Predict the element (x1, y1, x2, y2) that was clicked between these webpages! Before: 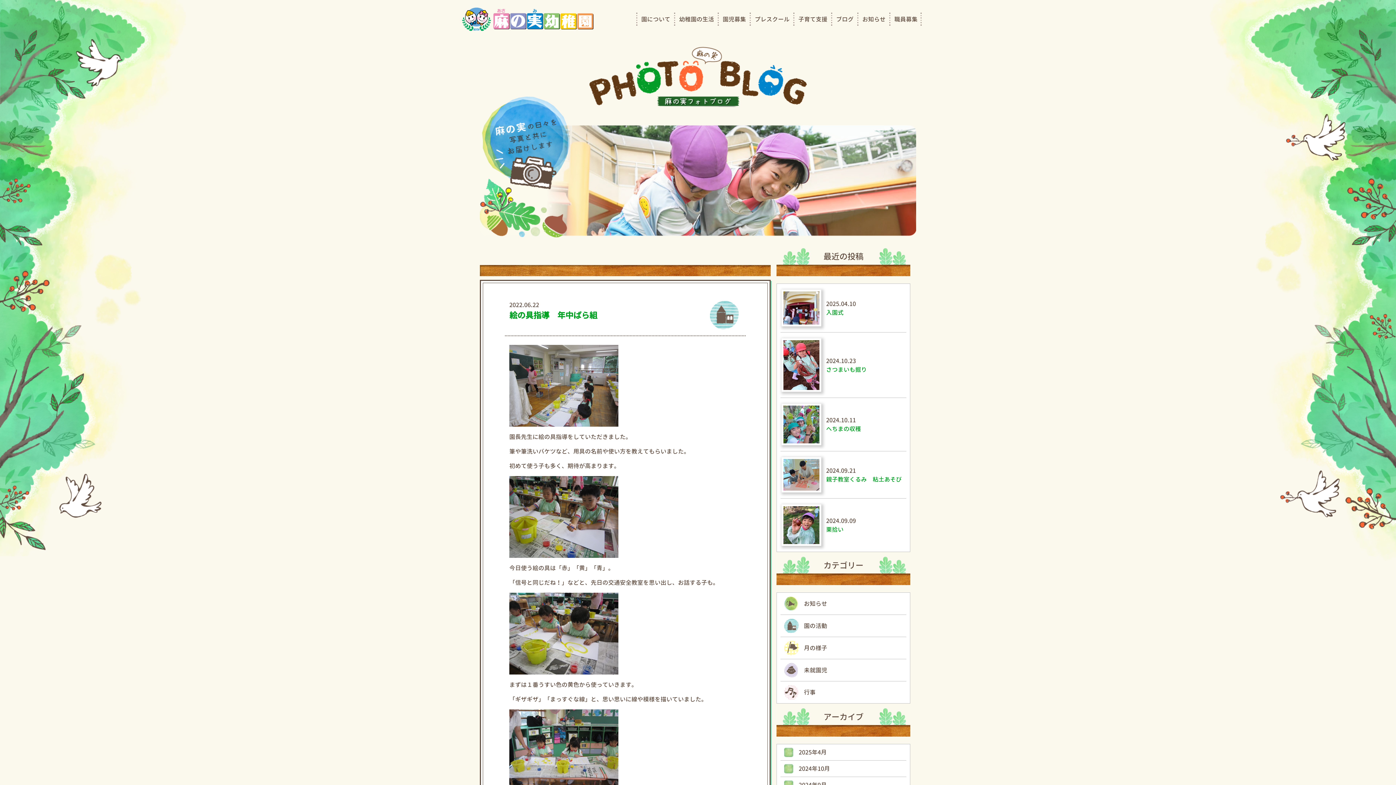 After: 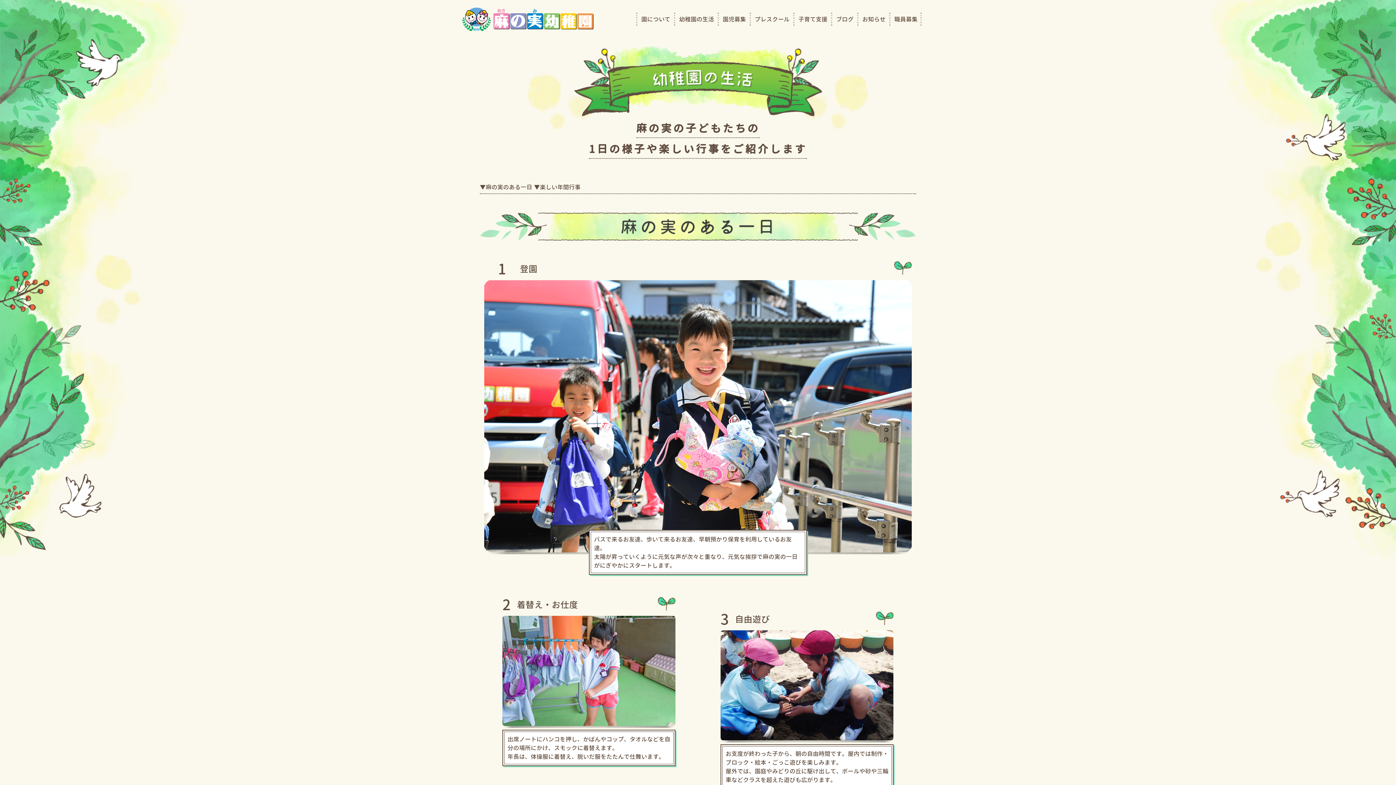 Action: label: 幼稚園の生活 bbox: (674, 5, 718, 32)